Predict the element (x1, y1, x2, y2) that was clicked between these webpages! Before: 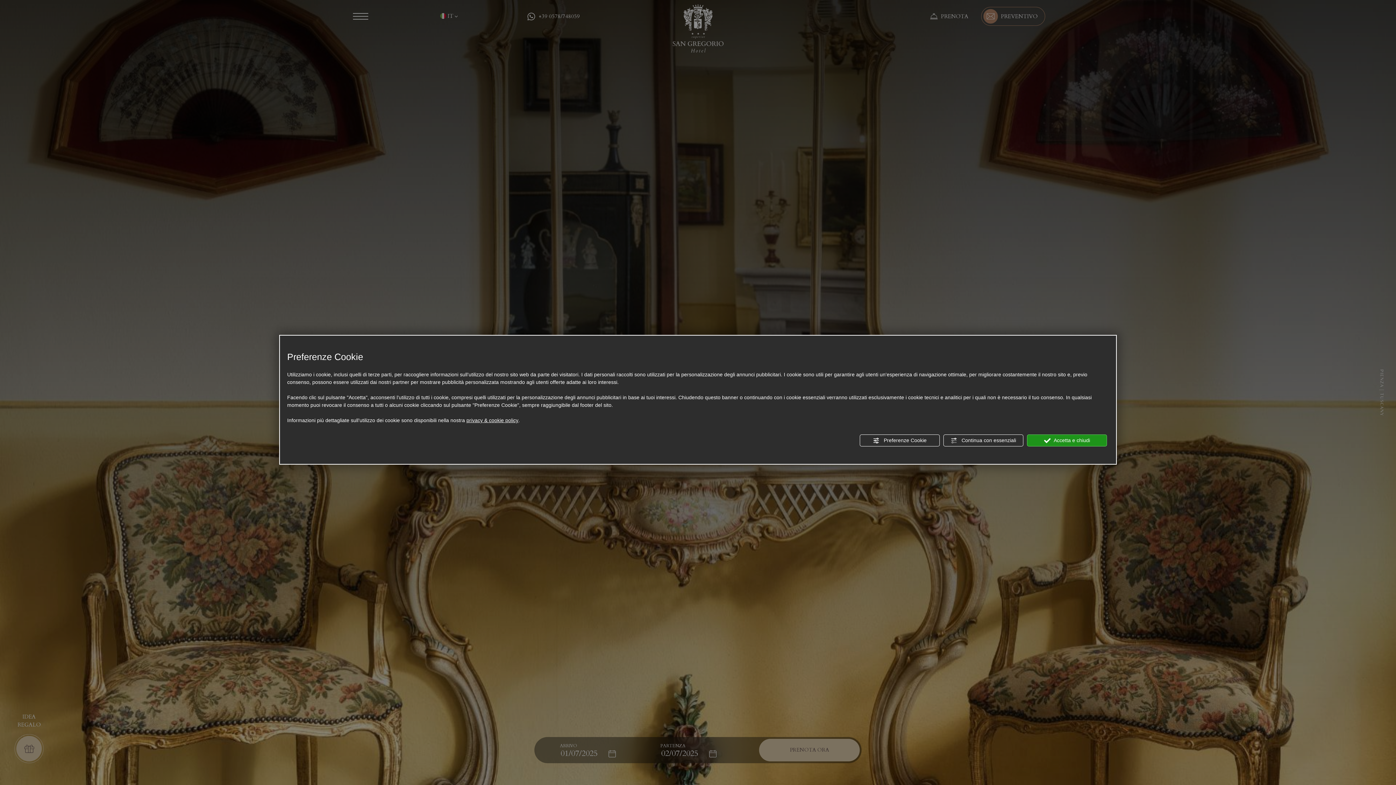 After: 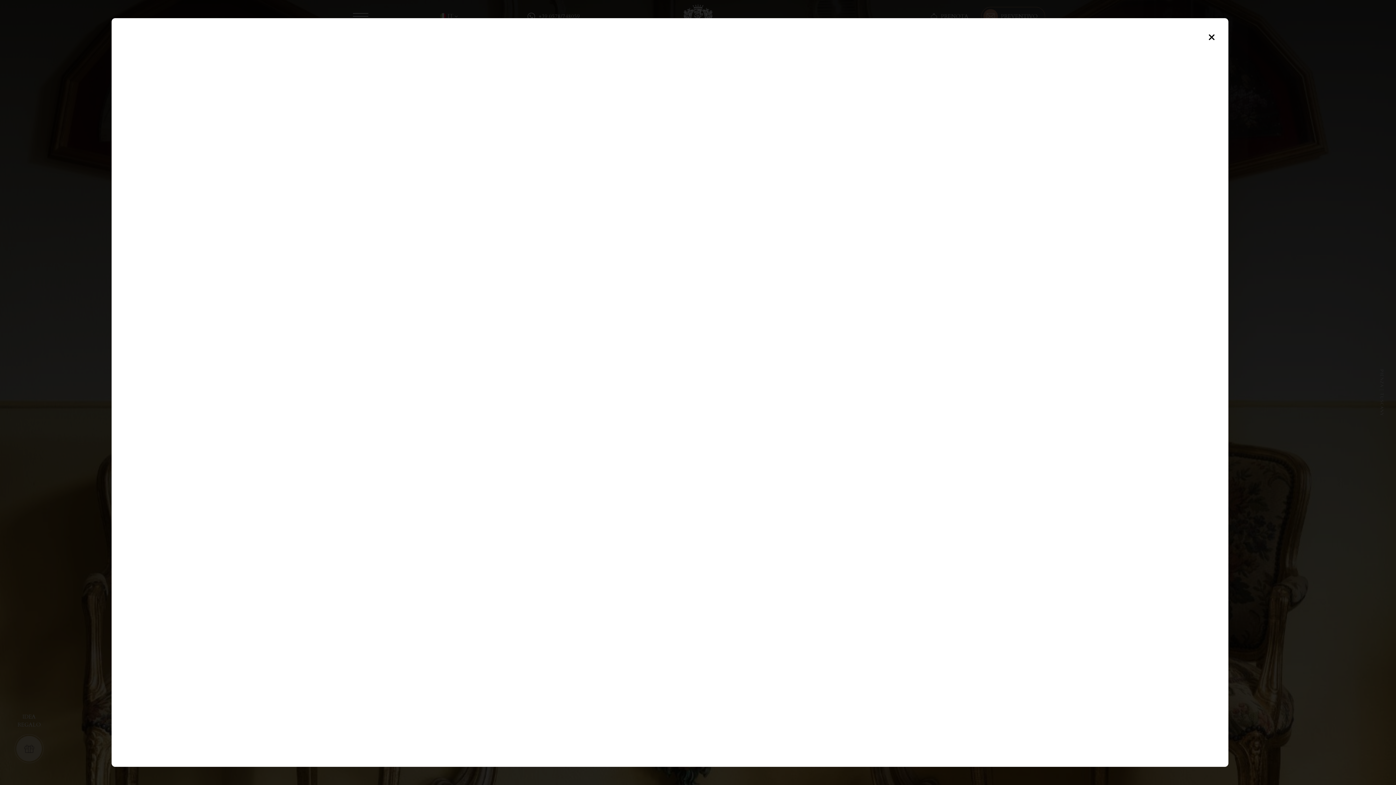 Action: bbox: (466, 416, 518, 424) label: privacy & cookie policy